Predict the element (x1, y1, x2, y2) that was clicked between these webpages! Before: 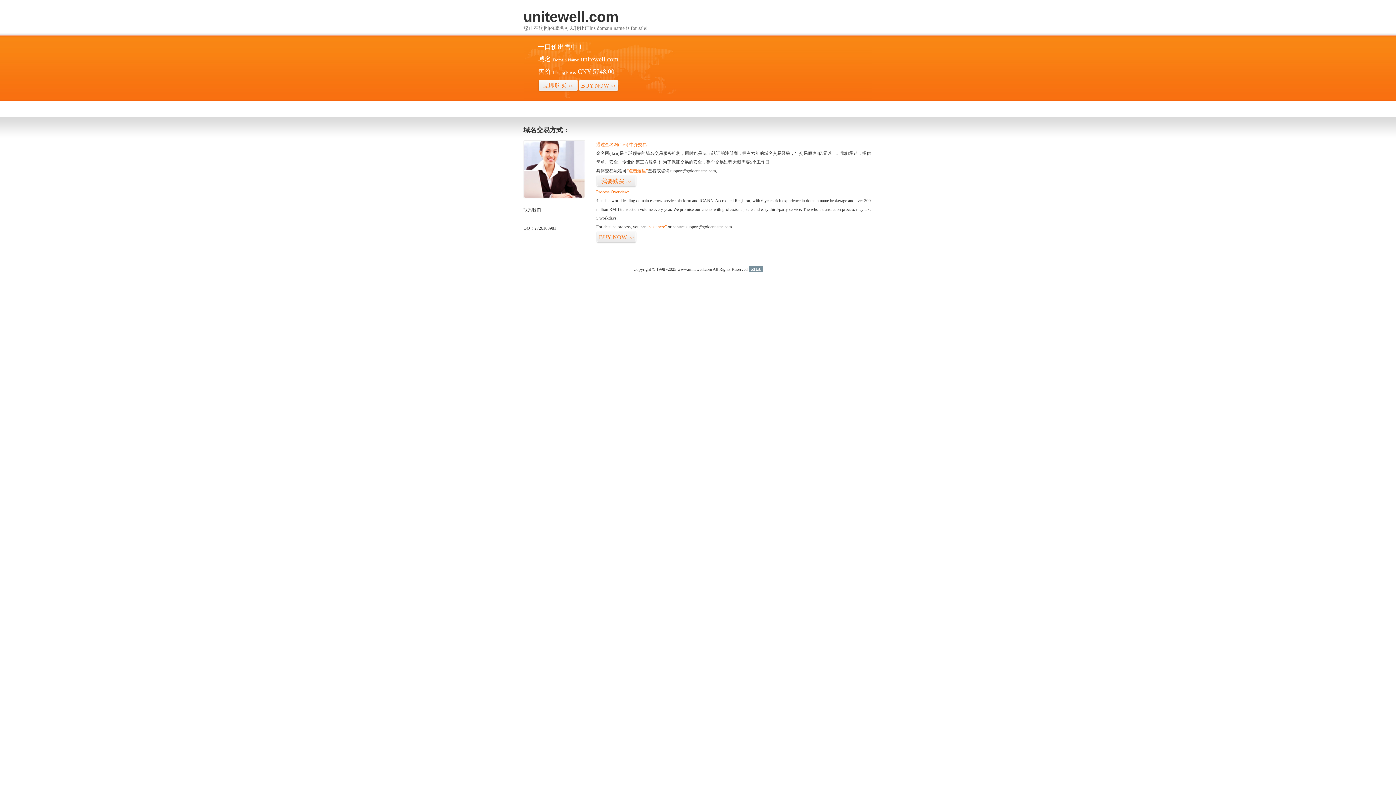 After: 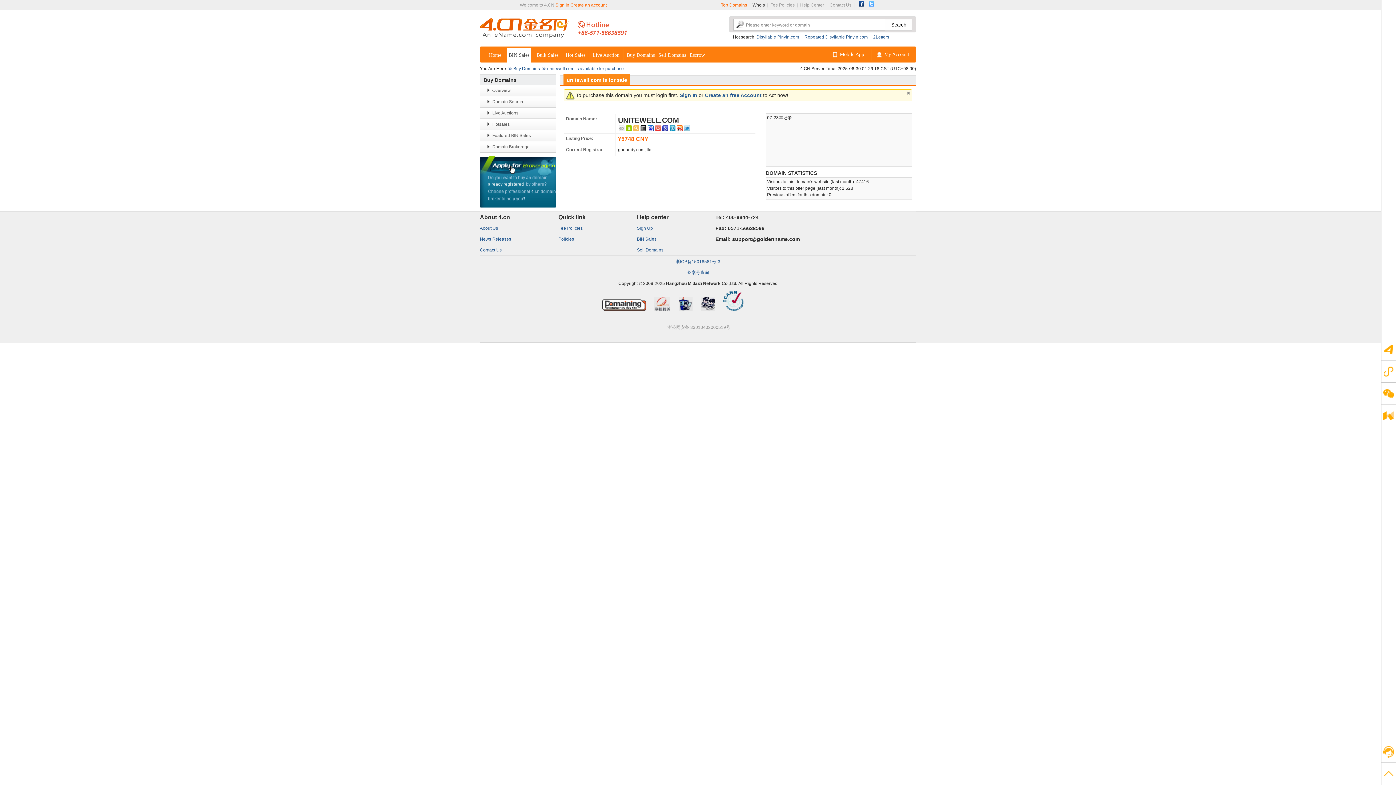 Action: bbox: (538, 79, 578, 92) label: 立即购买>>